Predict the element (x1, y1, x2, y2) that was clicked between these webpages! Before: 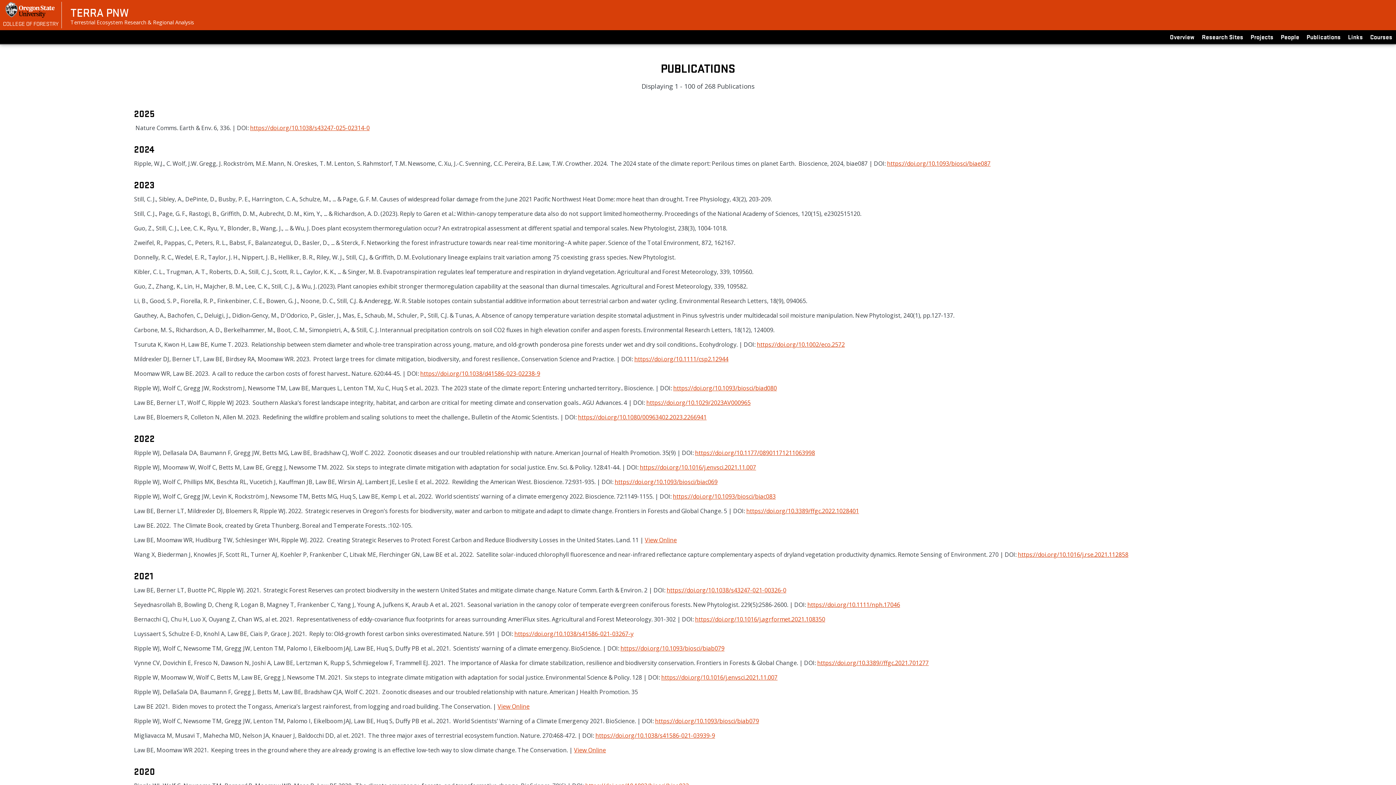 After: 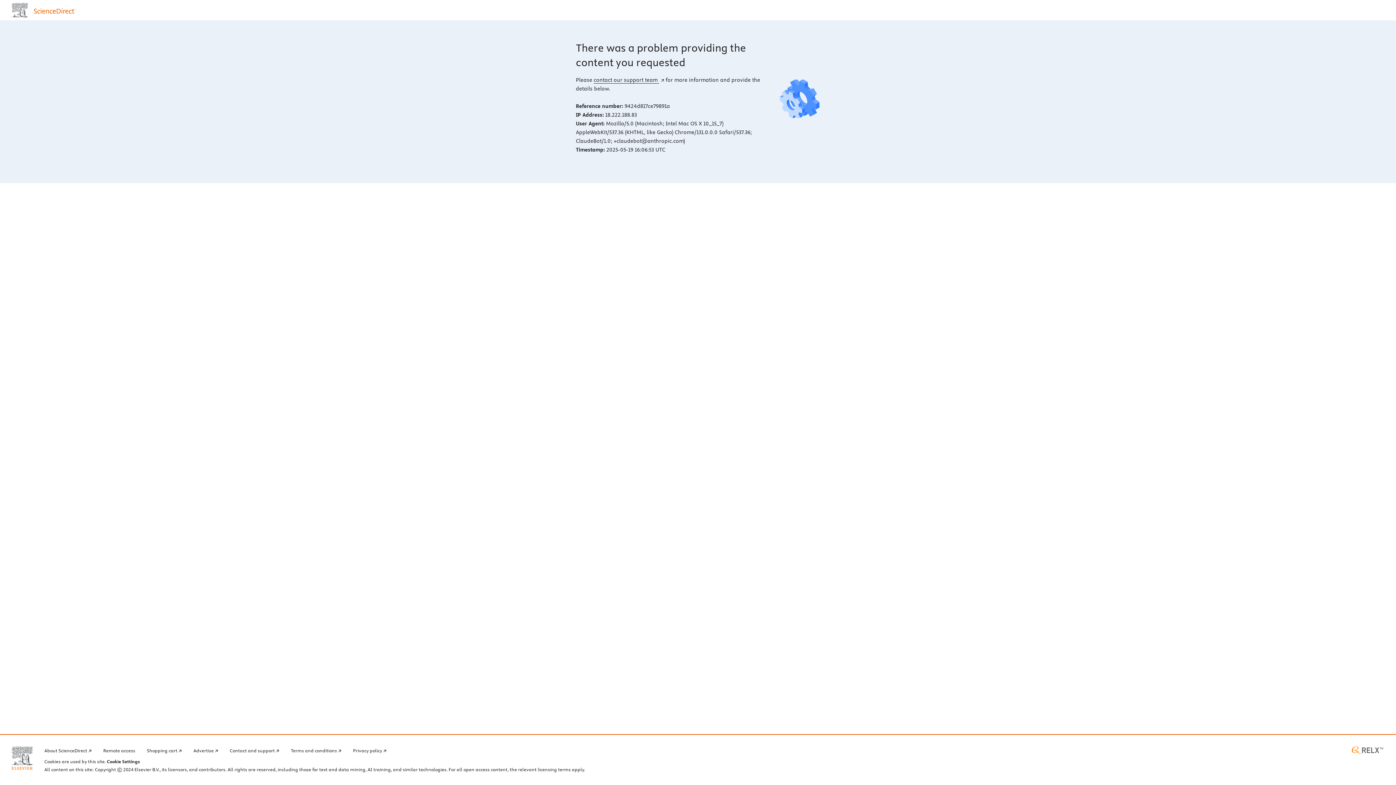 Action: label: https://doi.org/10.1016/j.envsci.2021.11.007 bbox: (639, 463, 756, 471)